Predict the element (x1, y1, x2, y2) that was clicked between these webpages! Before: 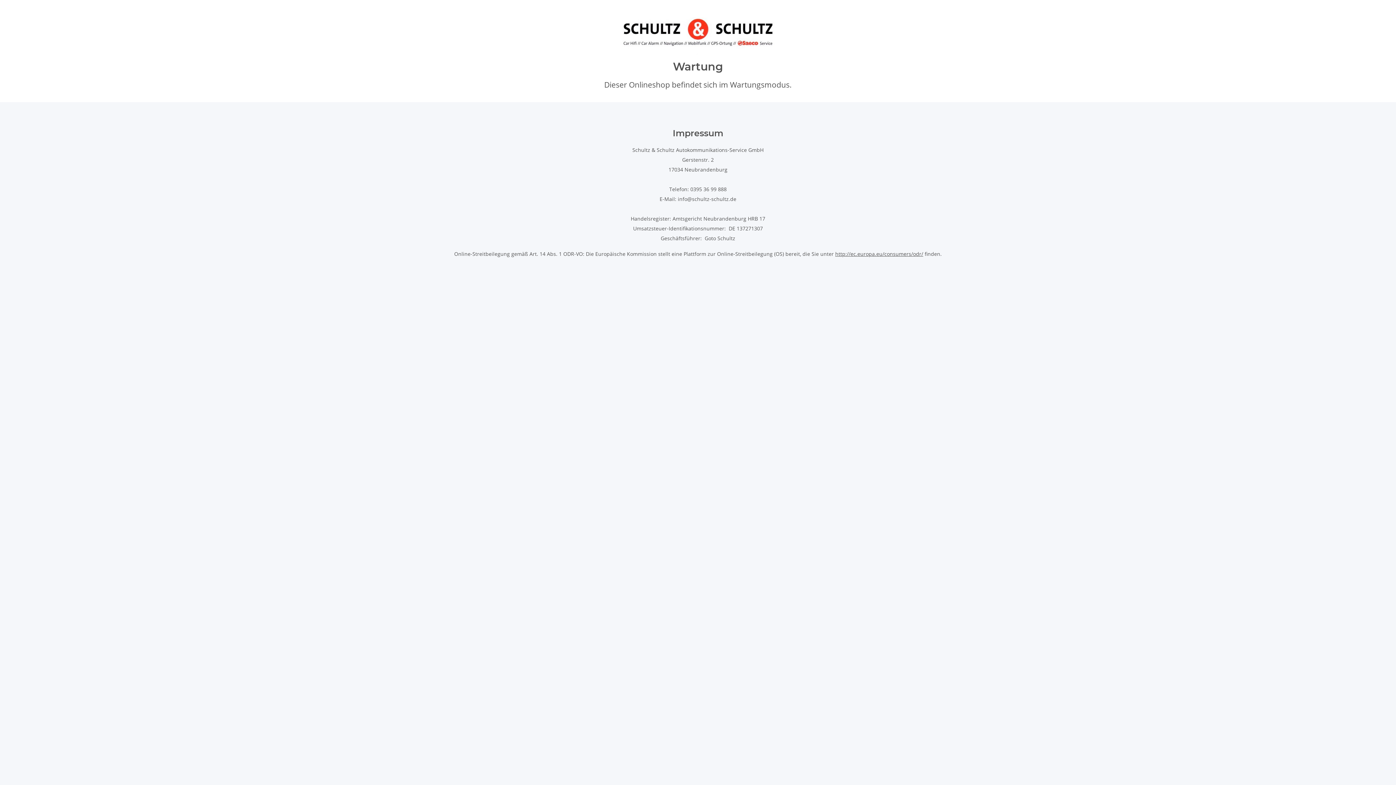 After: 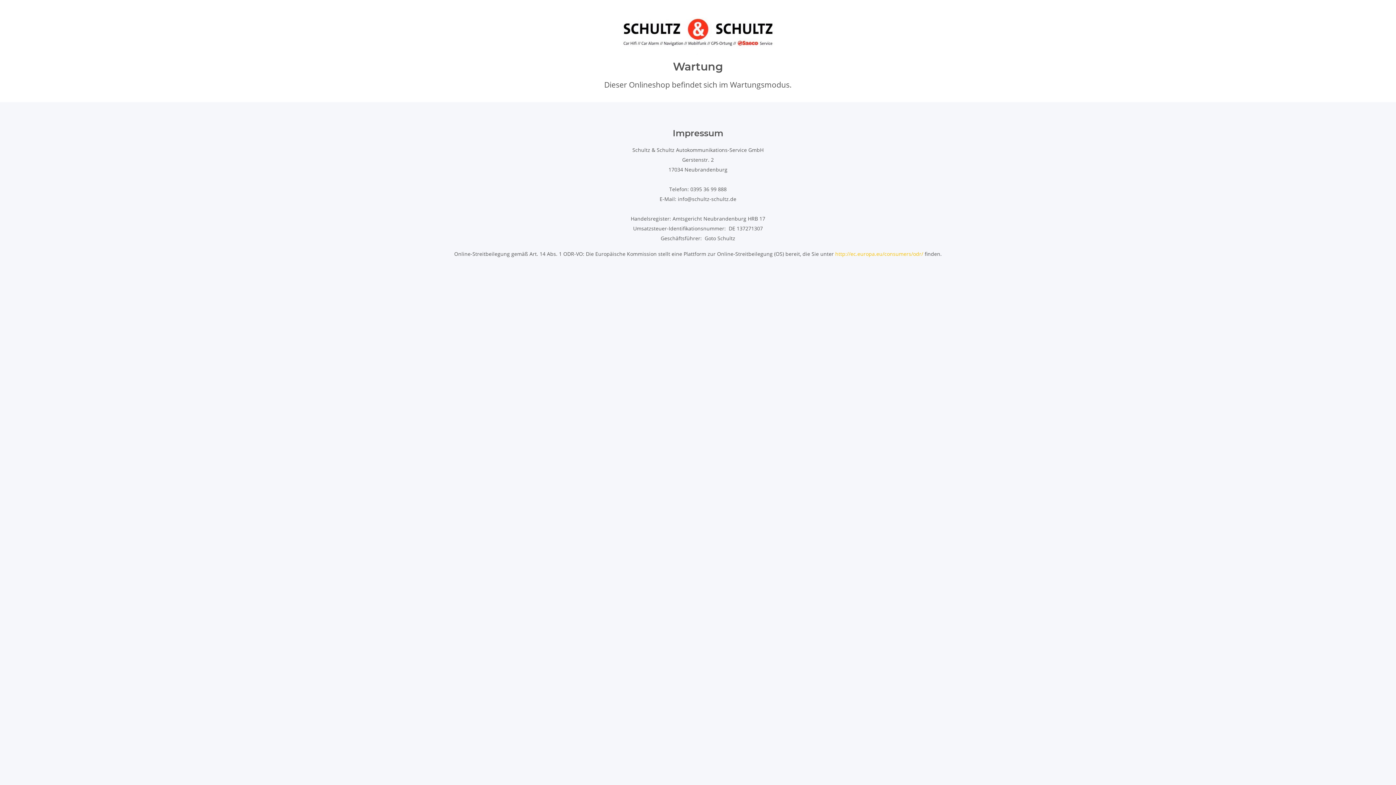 Action: bbox: (835, 250, 923, 257) label: http://ec.europa.eu/consumers/odr/